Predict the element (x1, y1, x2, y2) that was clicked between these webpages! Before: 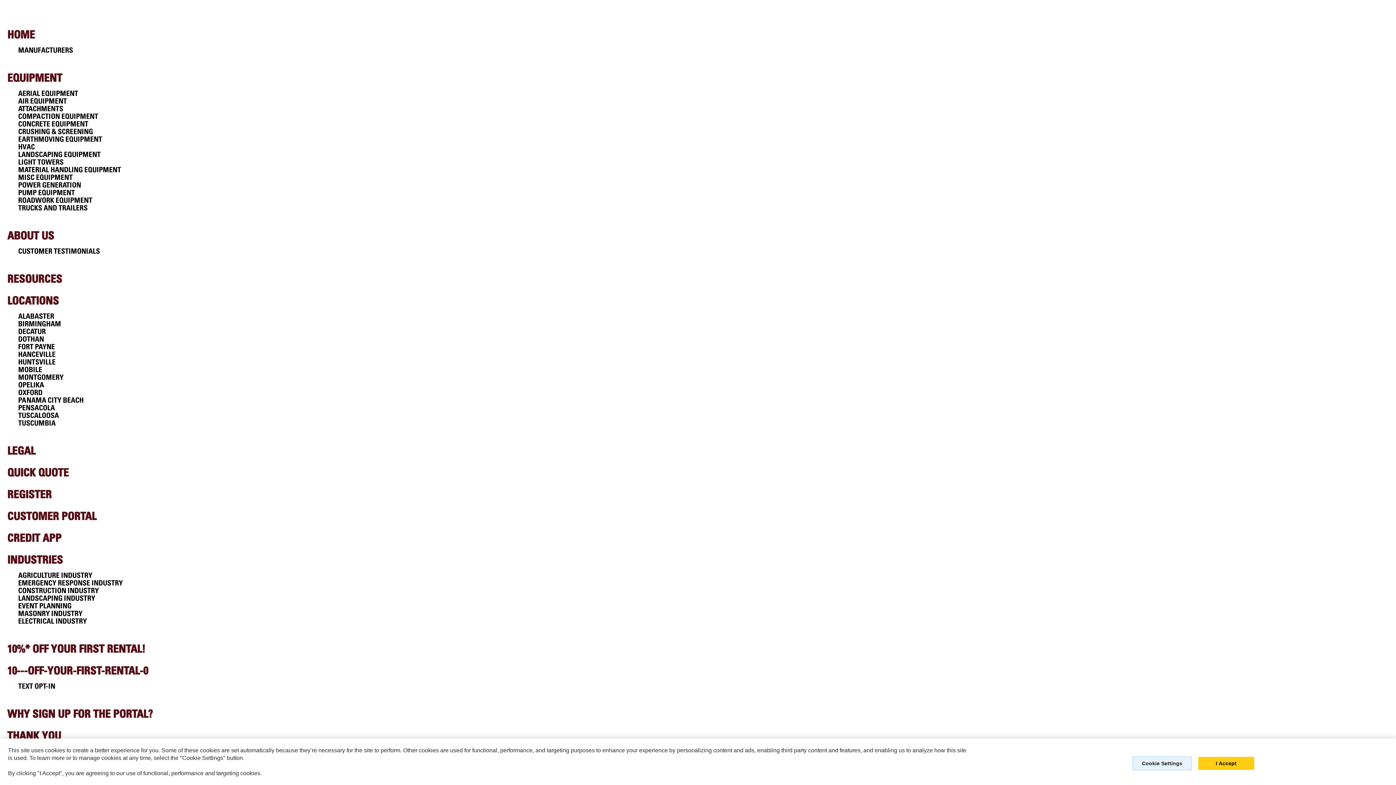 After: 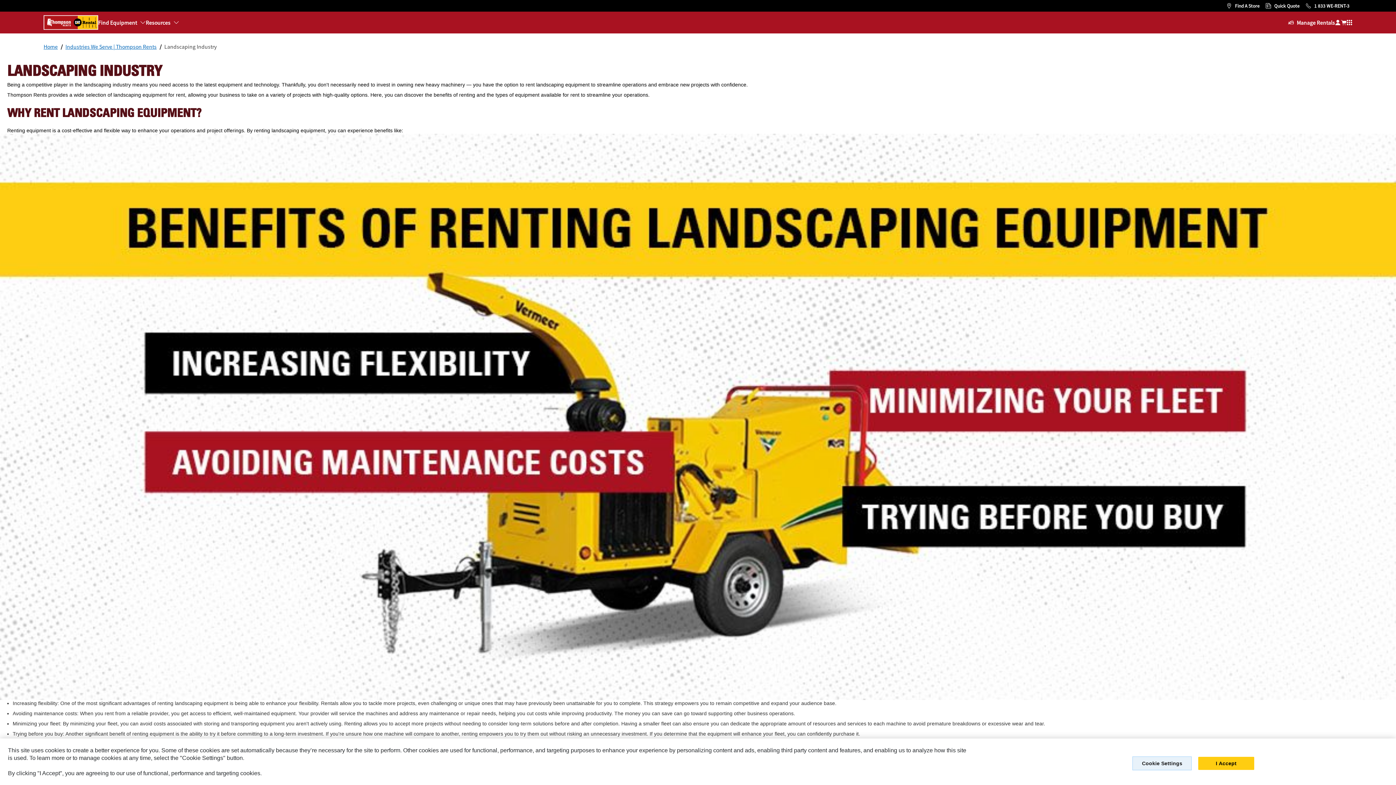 Action: label: LANDSCAPING INDUSTRY bbox: (18, 594, 95, 602)